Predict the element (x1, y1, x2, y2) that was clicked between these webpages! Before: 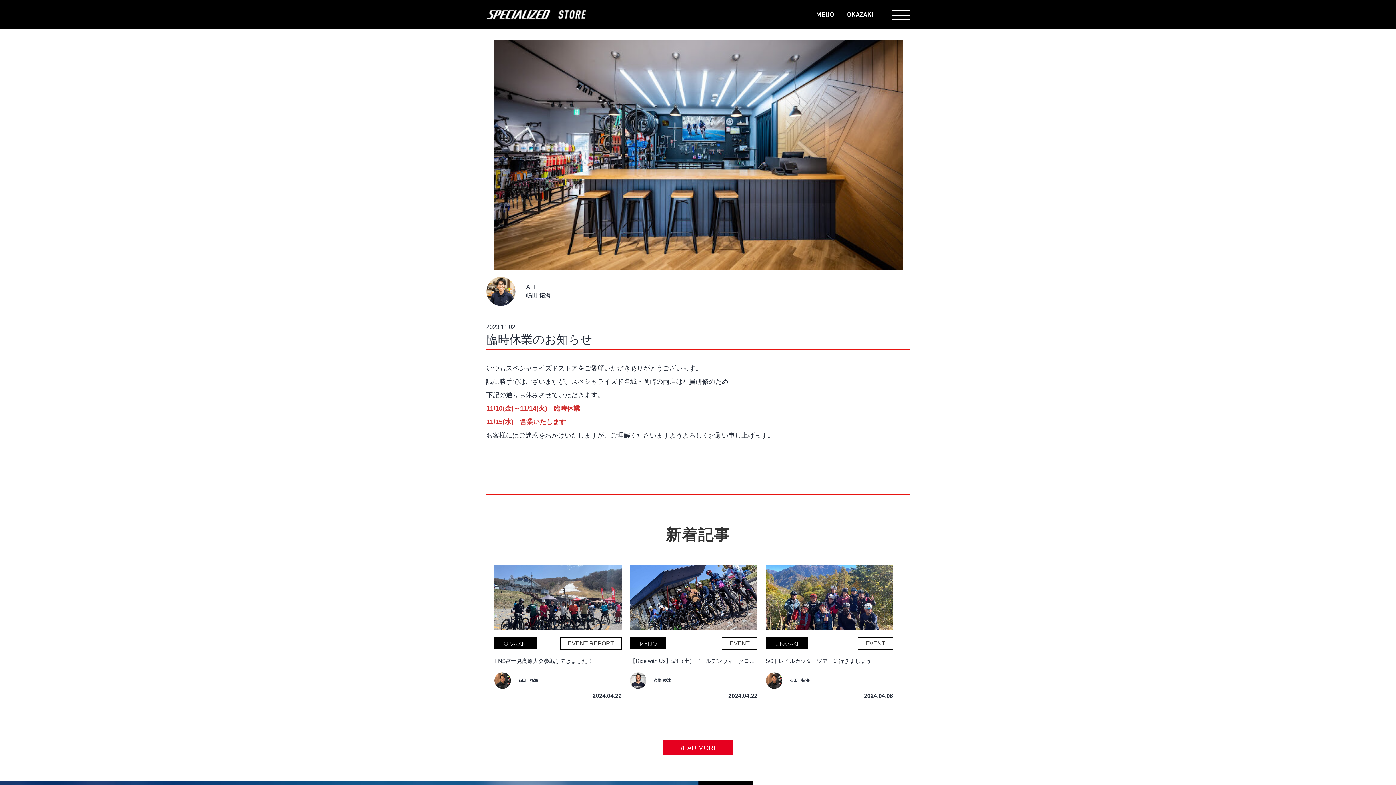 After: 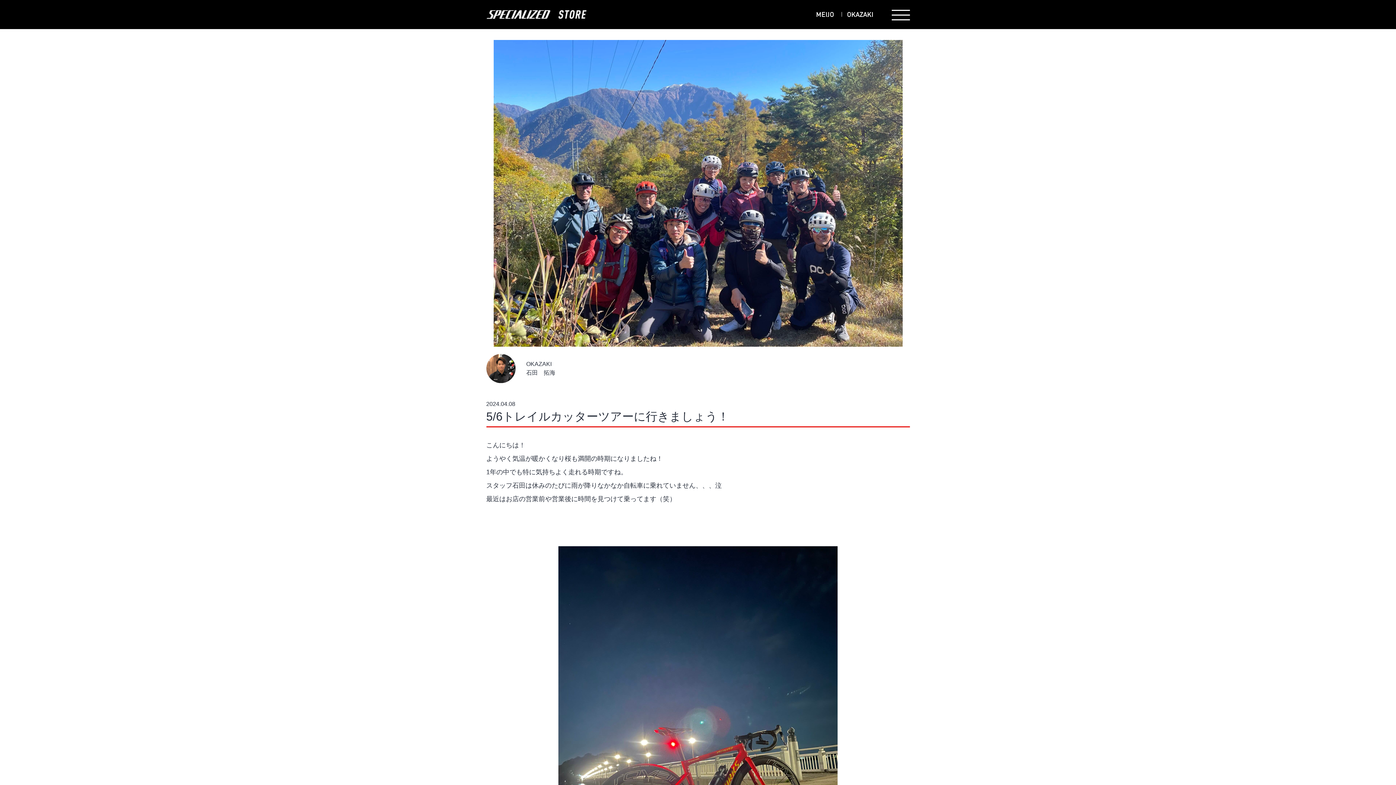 Action: bbox: (766, 565, 893, 700) label: OKAZAKI

EVENT

5/6トレイルカッターツアーに行きましょう！

石田　拓海

2024.04.08